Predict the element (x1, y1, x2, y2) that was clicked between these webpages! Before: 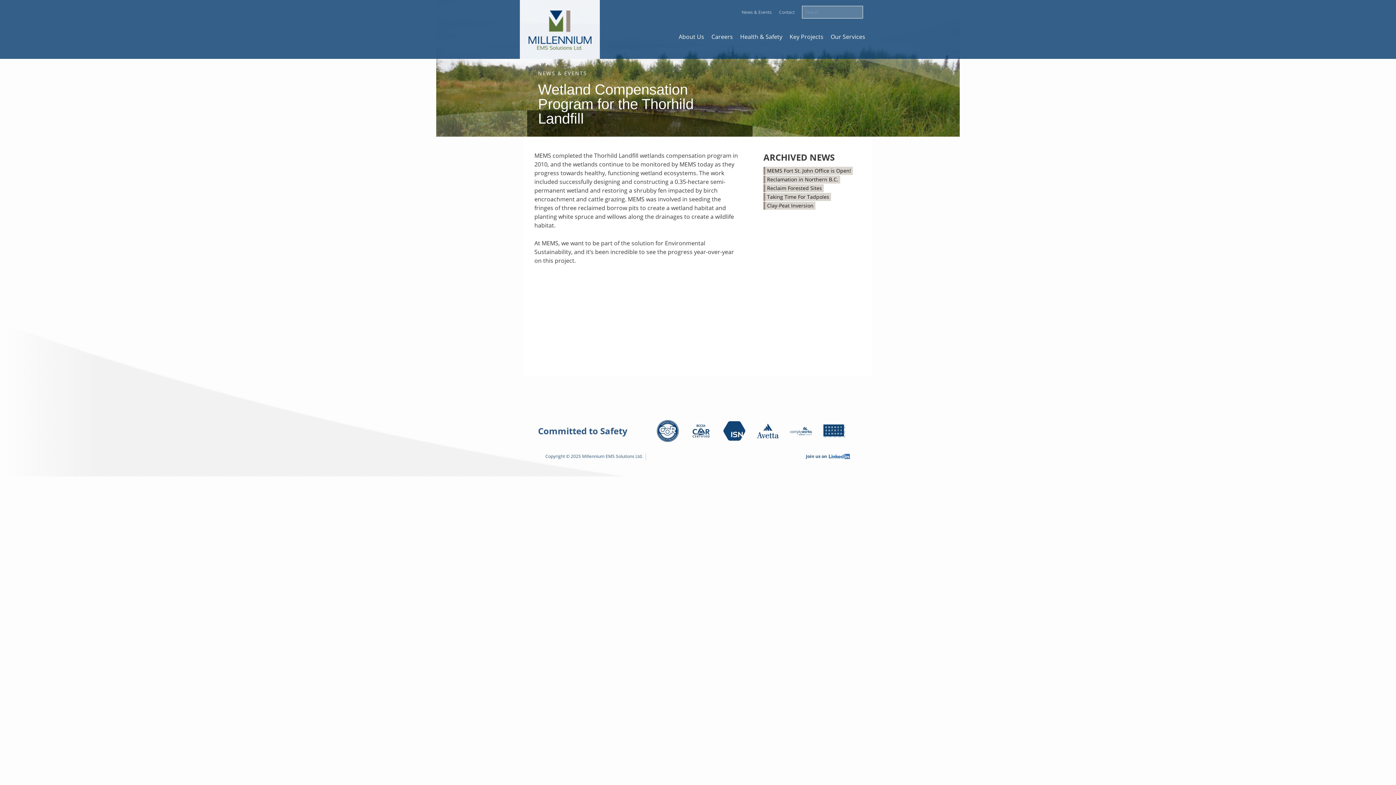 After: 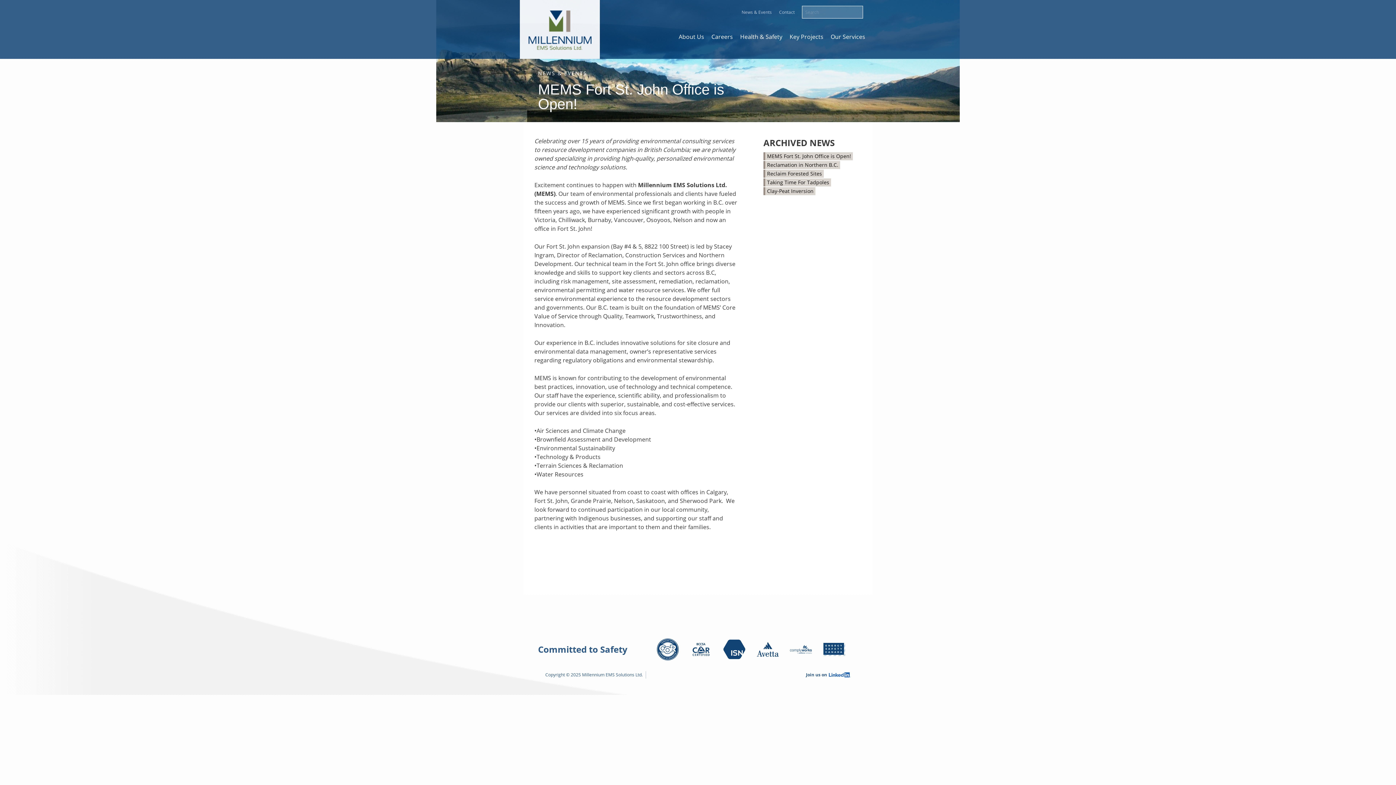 Action: bbox: (763, 166, 853, 174) label: MEMS Fort St. John Office is Open!